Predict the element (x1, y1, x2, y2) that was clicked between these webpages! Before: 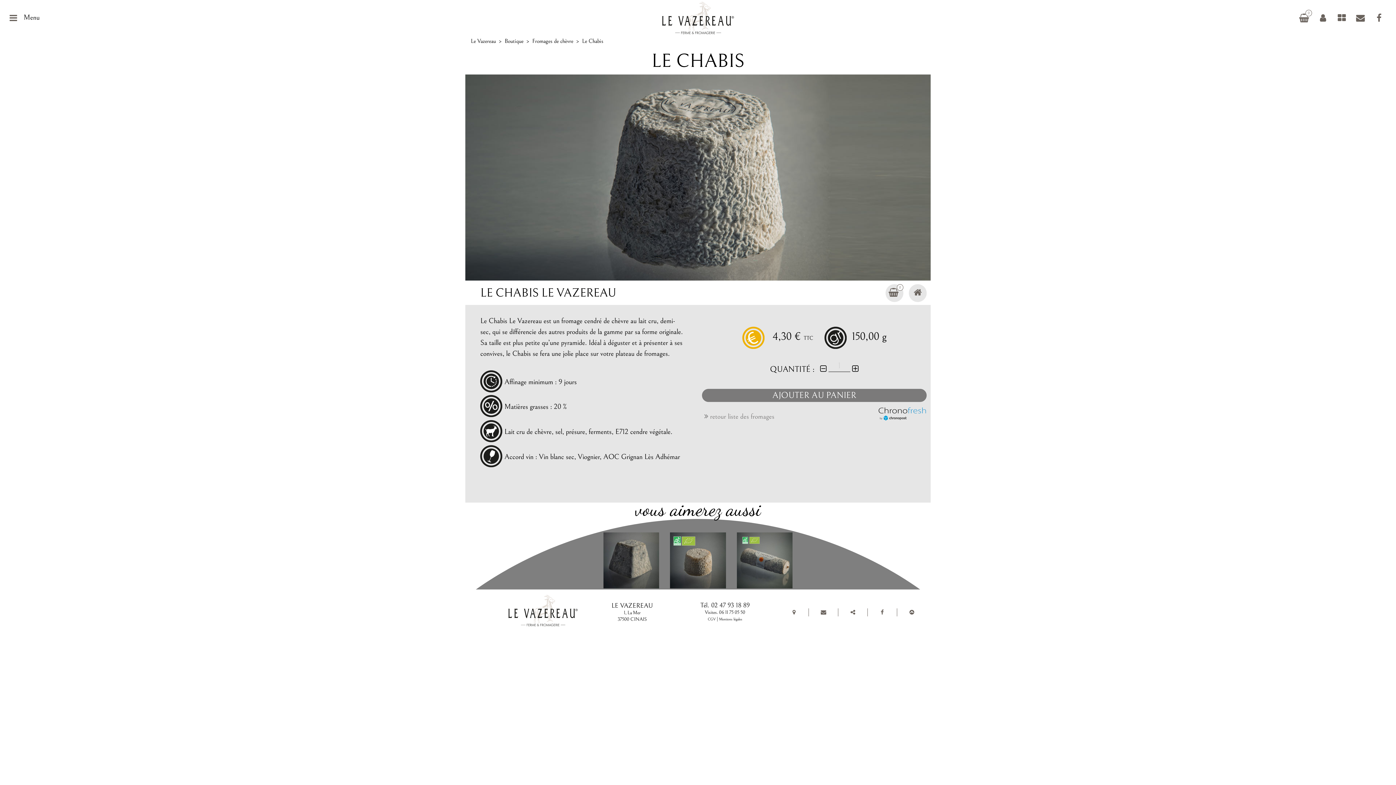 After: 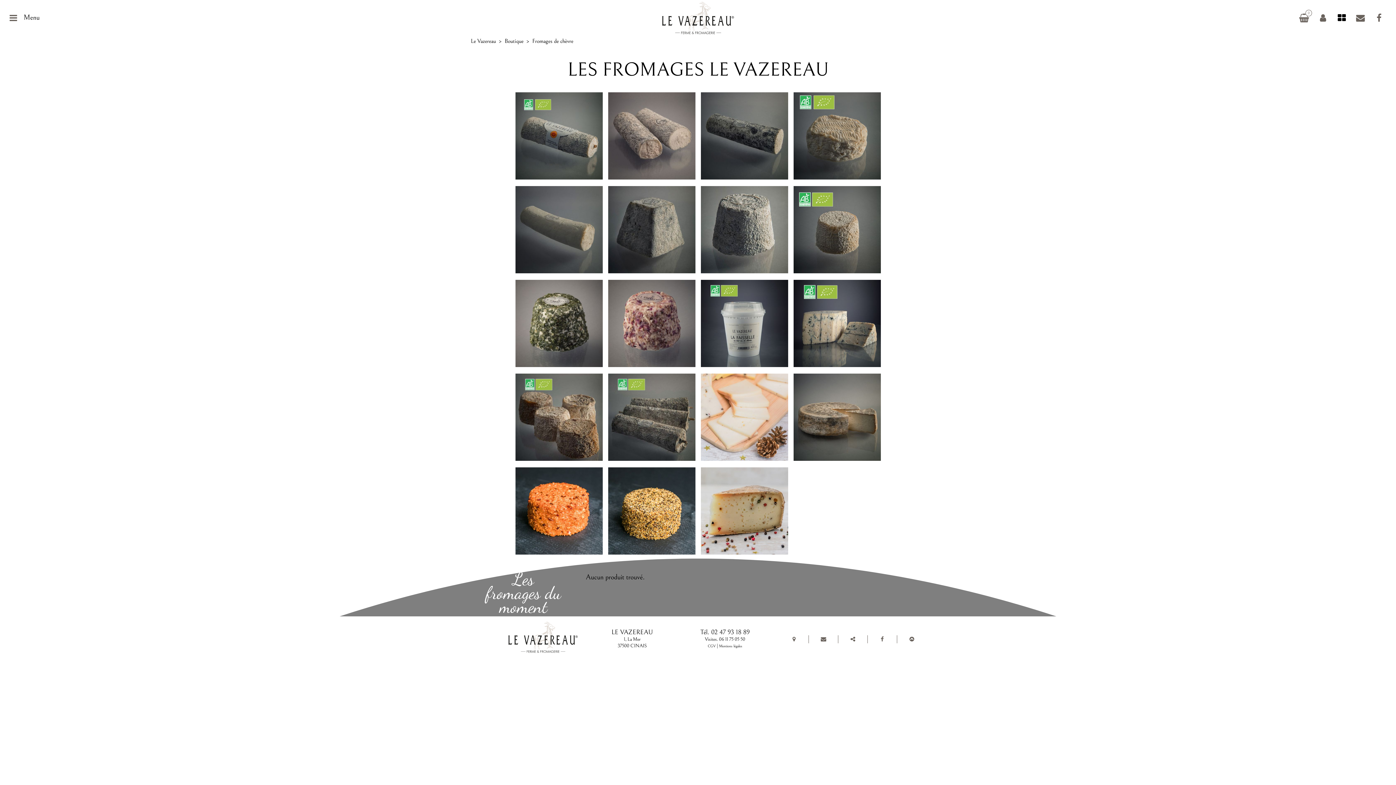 Action: bbox: (909, 284, 926, 302)